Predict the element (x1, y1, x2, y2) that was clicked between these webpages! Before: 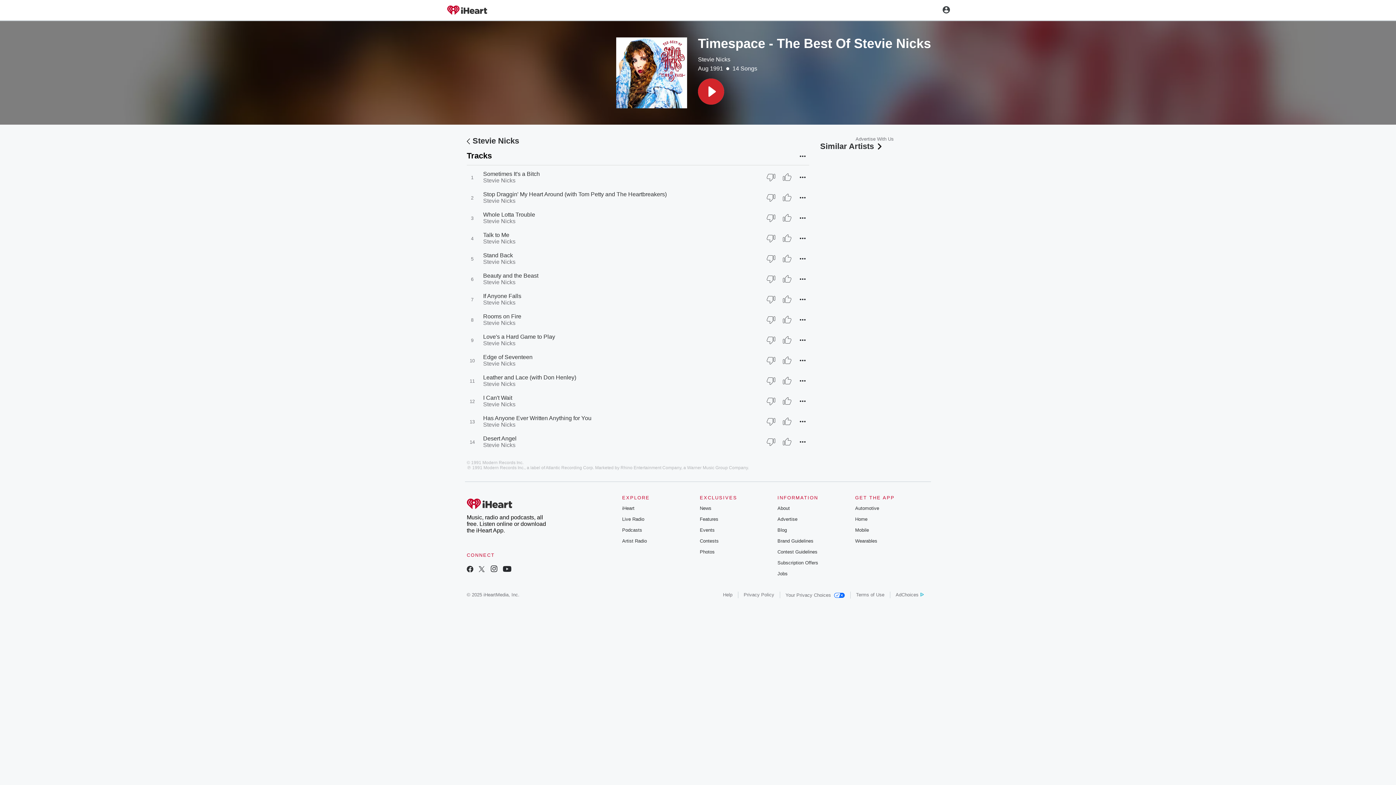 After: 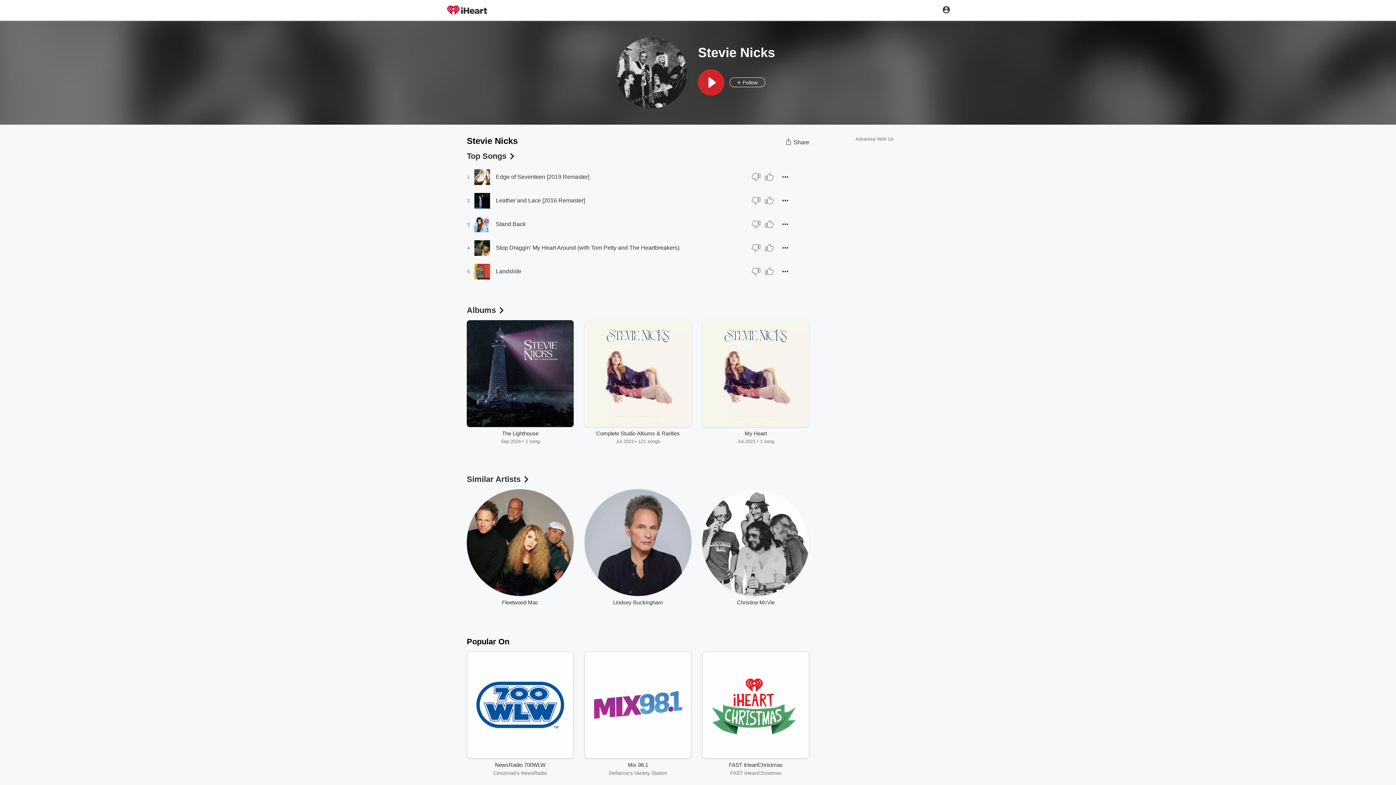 Action: label: Stevie Nicks bbox: (472, 136, 519, 145)